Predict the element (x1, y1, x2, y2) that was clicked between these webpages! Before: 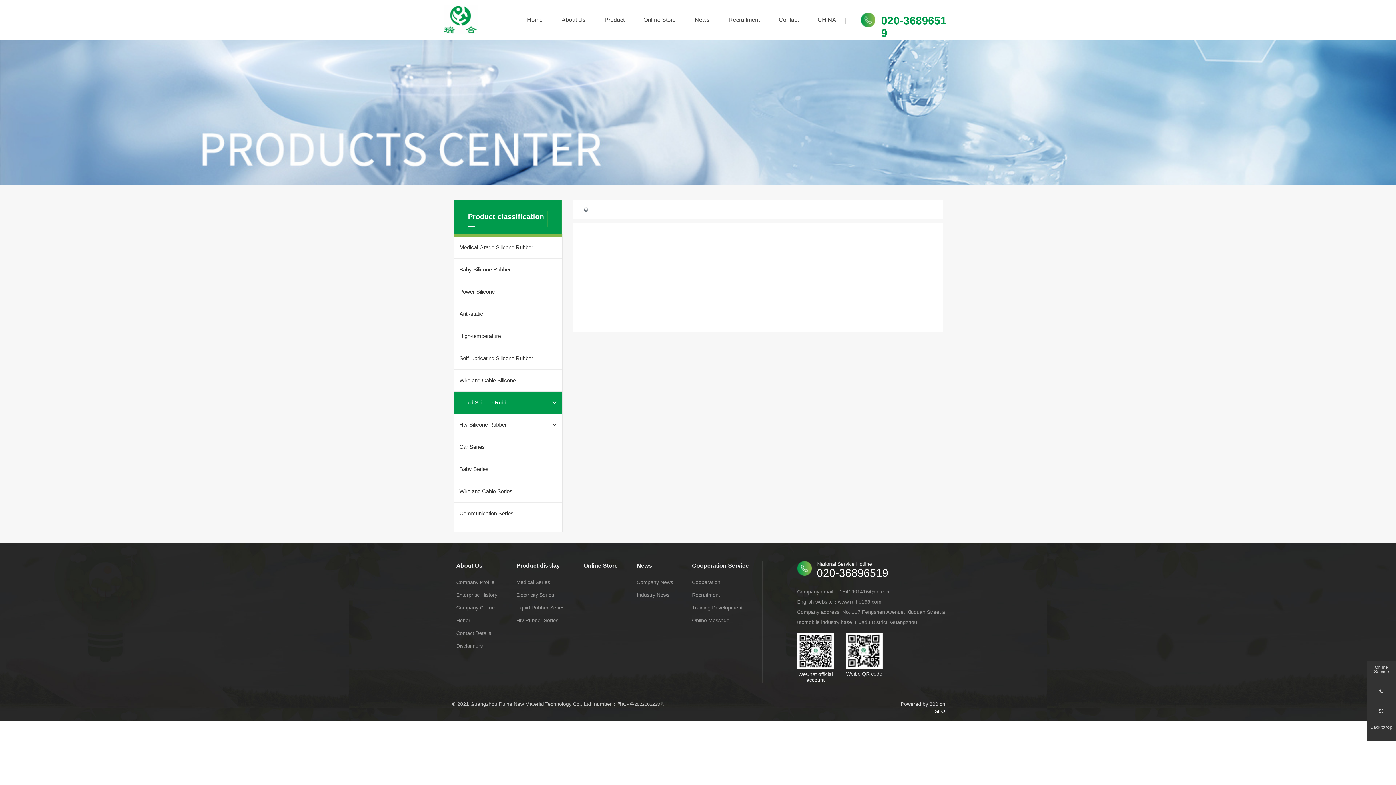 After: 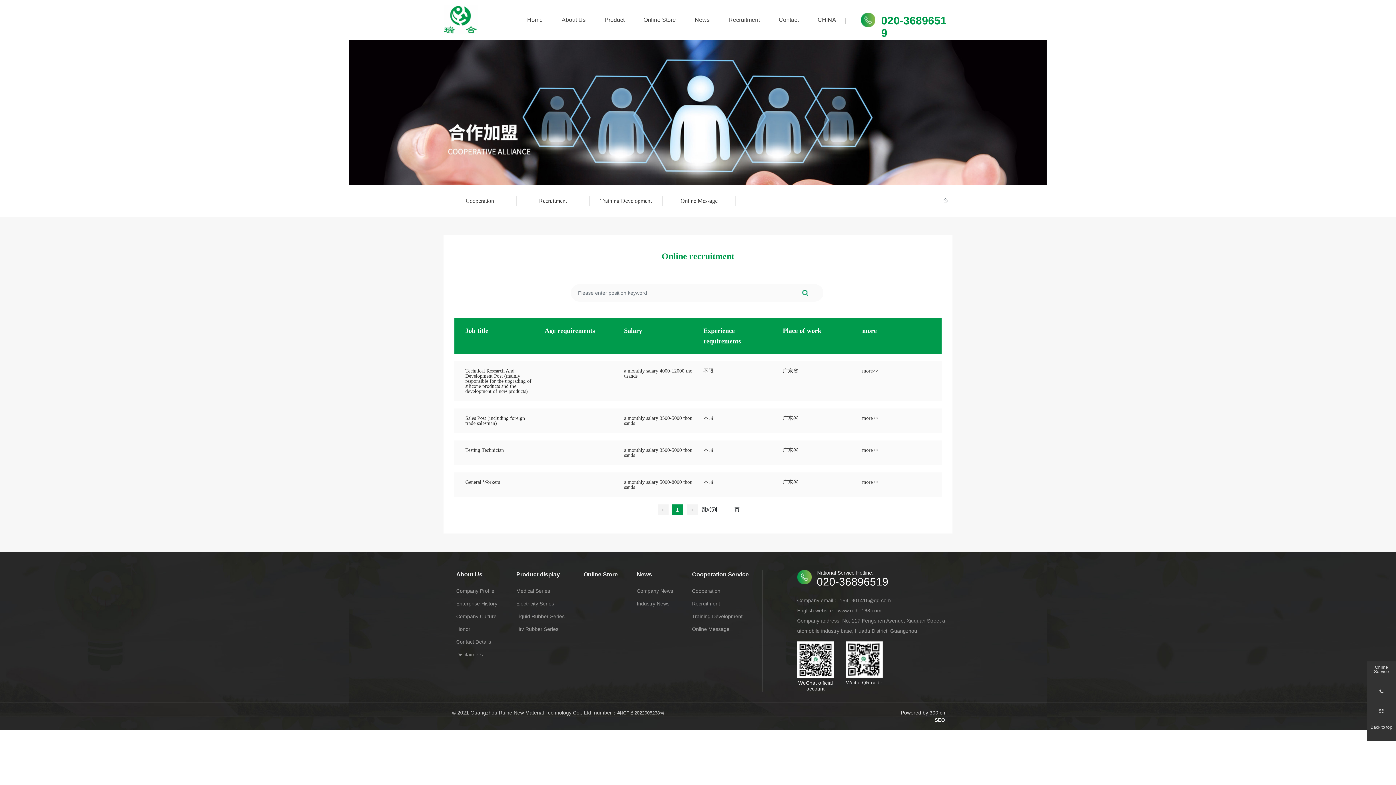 Action: label: Recruitment bbox: (692, 589, 757, 601)